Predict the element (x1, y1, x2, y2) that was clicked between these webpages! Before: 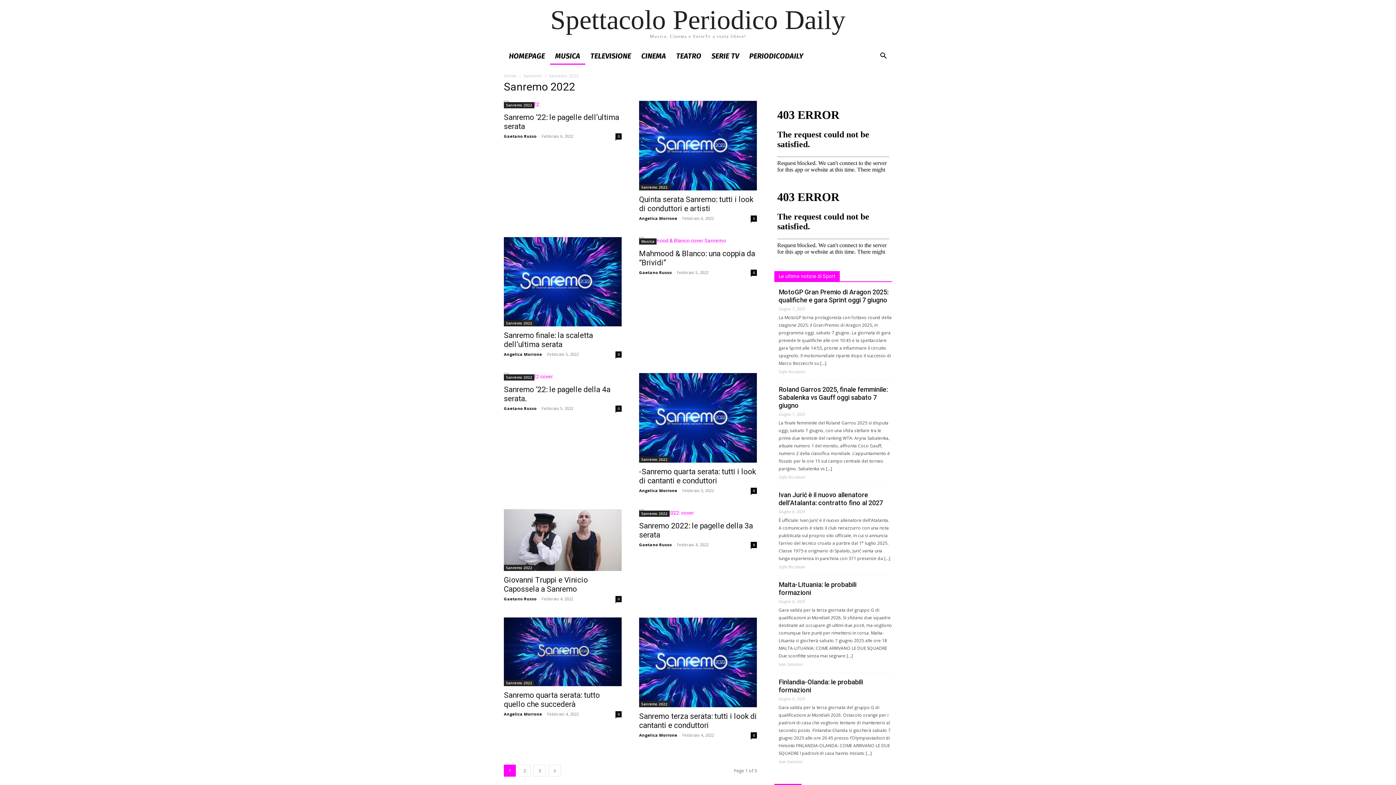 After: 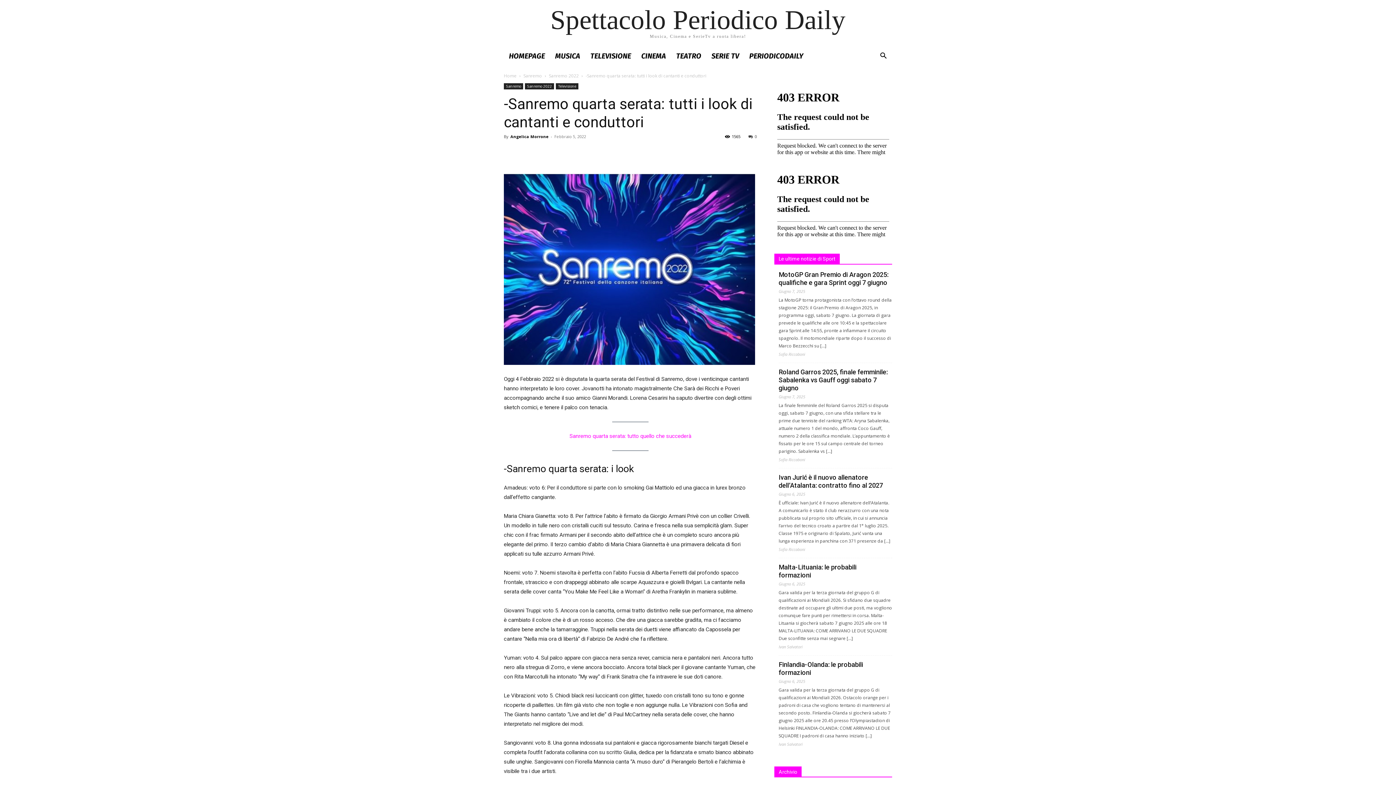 Action: bbox: (639, 373, 757, 462)